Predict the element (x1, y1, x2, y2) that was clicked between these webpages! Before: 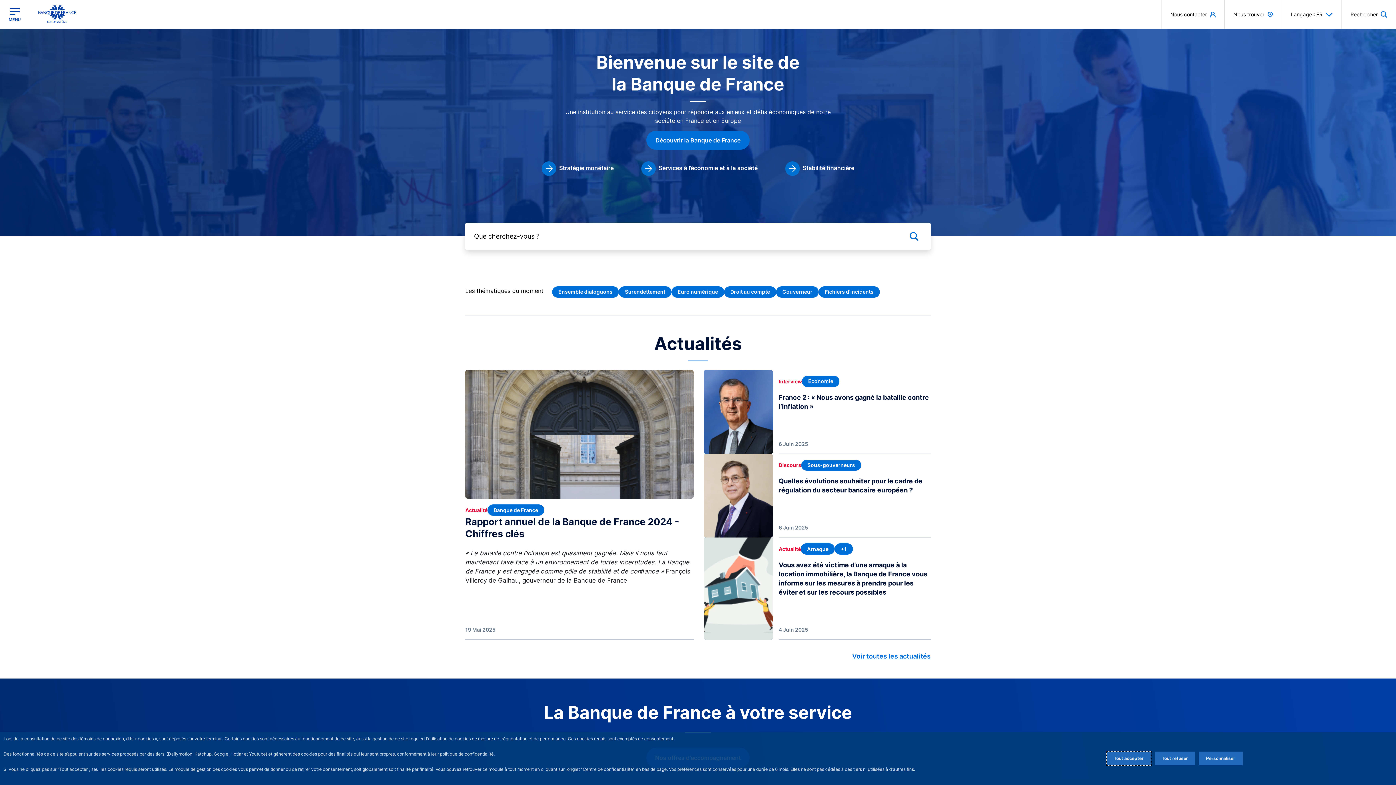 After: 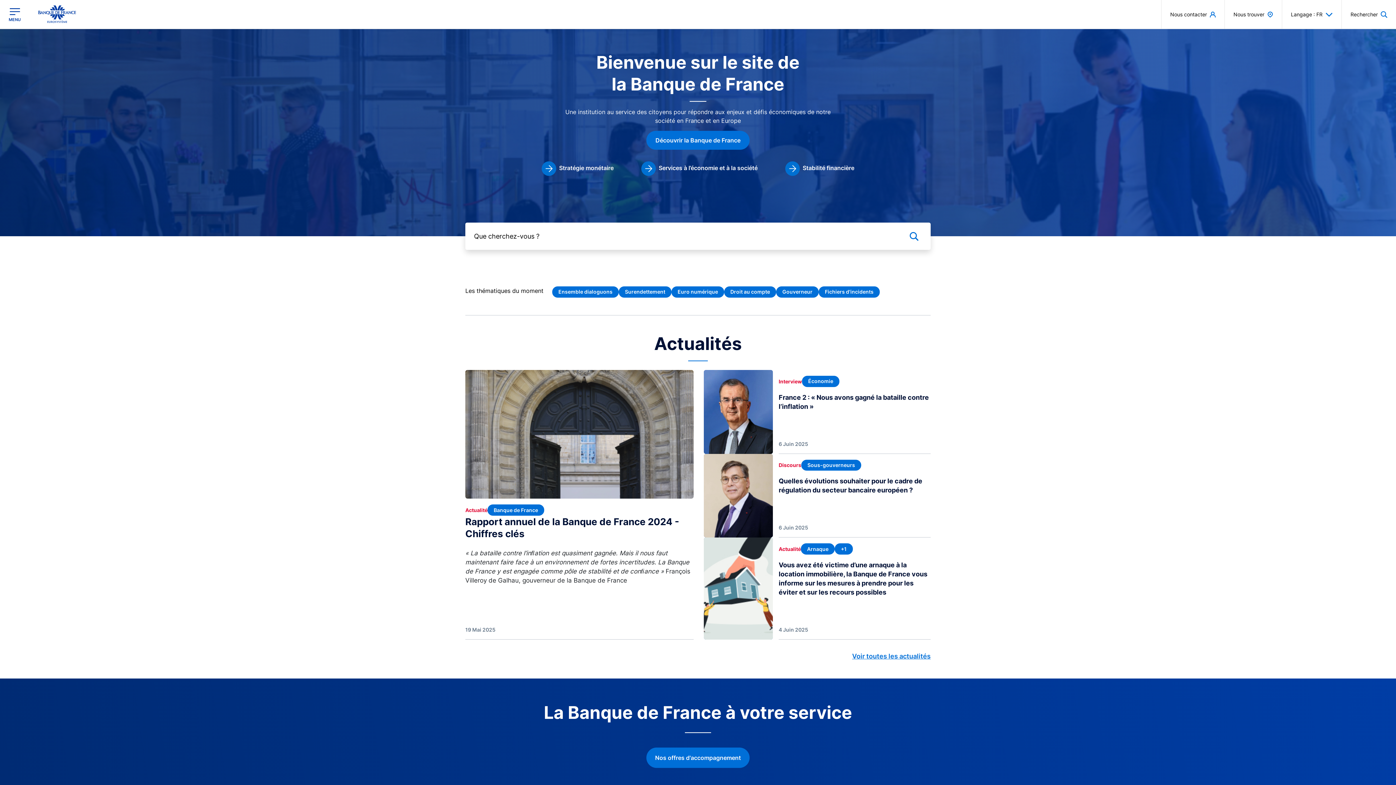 Action: bbox: (1106, 752, 1151, 765) label: Accept proposed privacy settings